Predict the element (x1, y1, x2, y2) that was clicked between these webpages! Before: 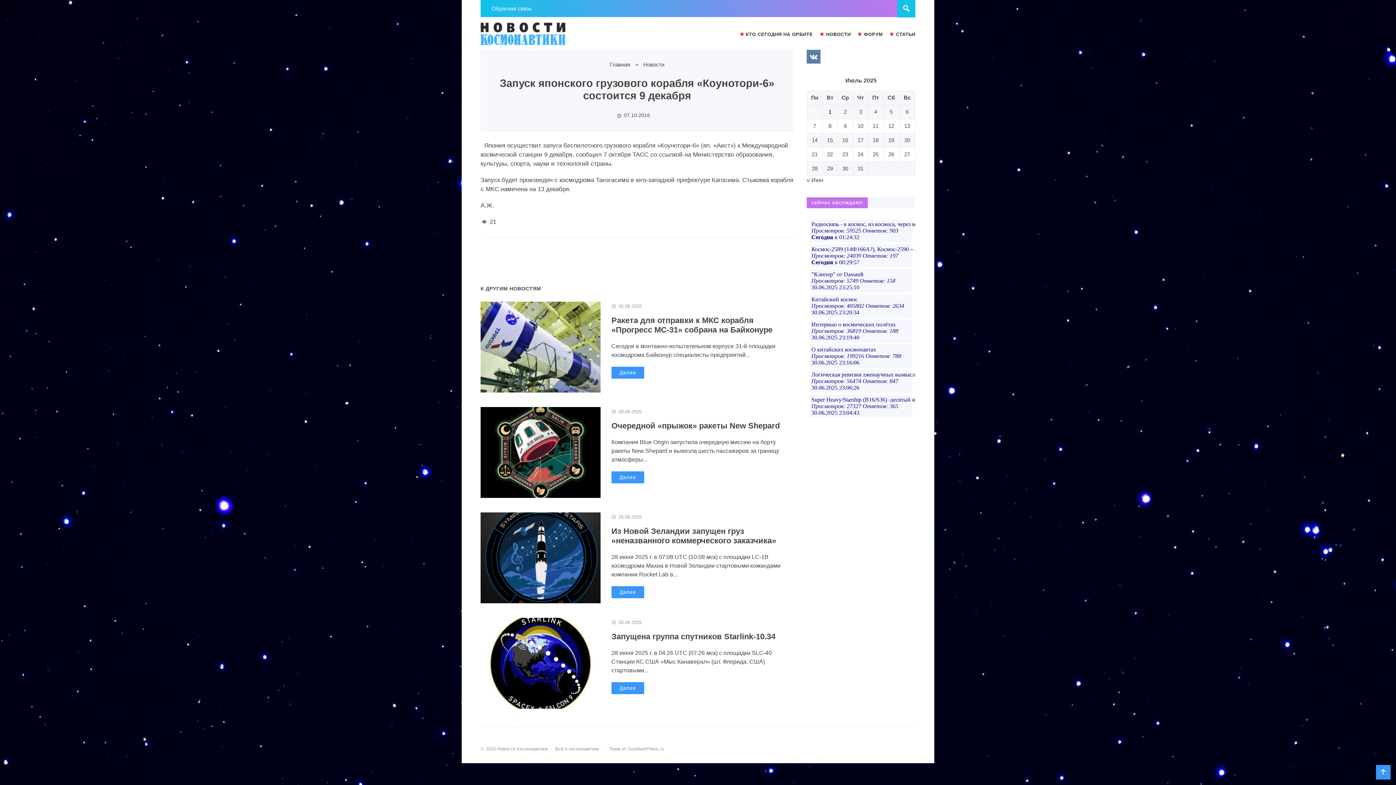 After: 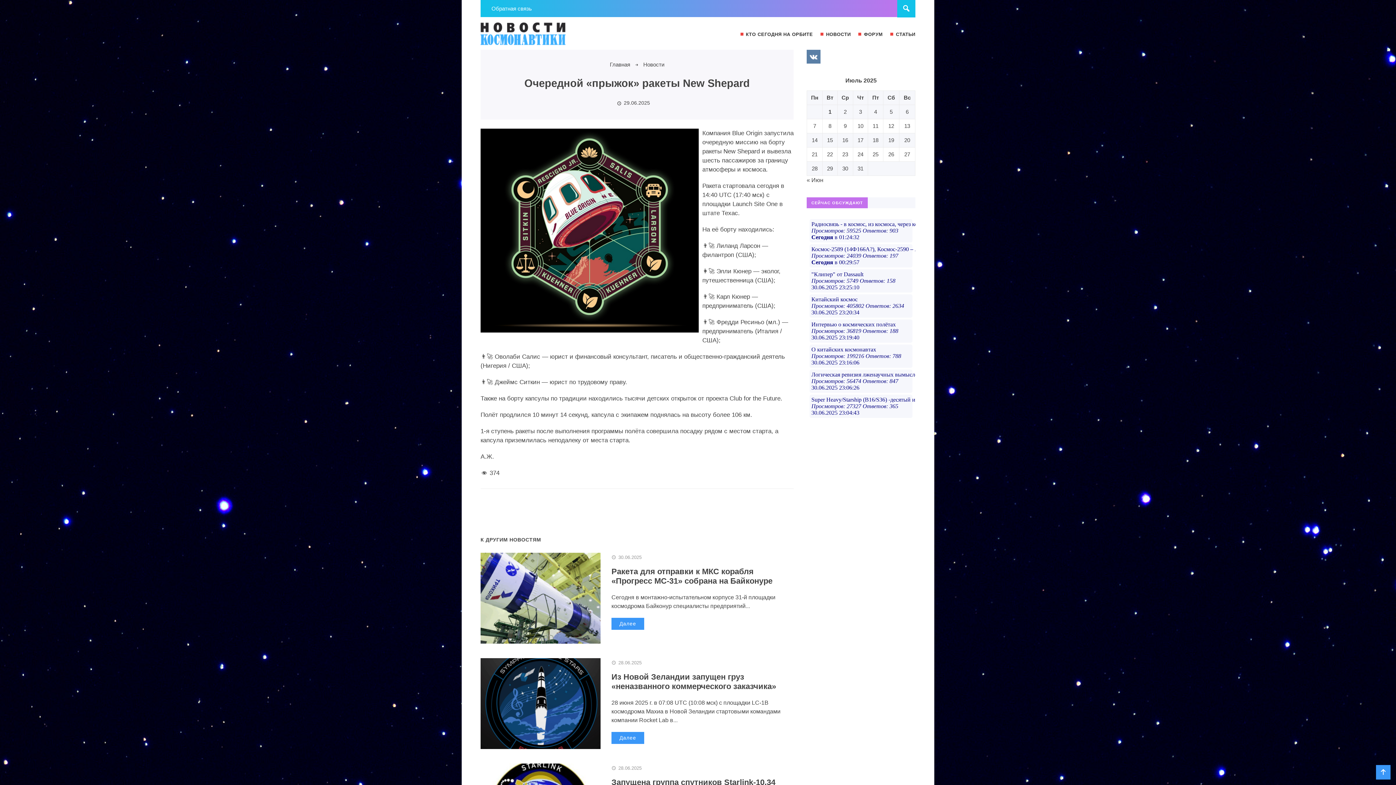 Action: label: Далее bbox: (611, 471, 644, 483)